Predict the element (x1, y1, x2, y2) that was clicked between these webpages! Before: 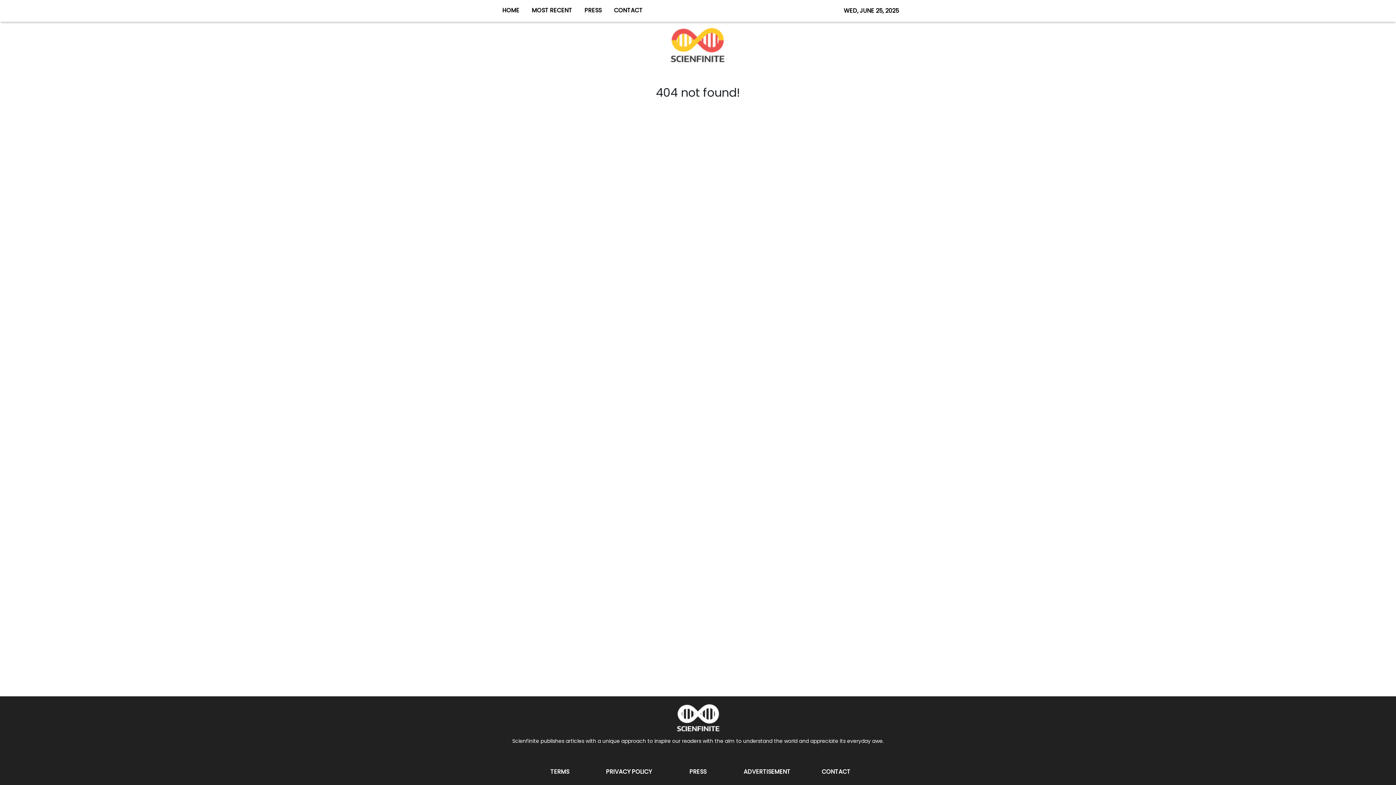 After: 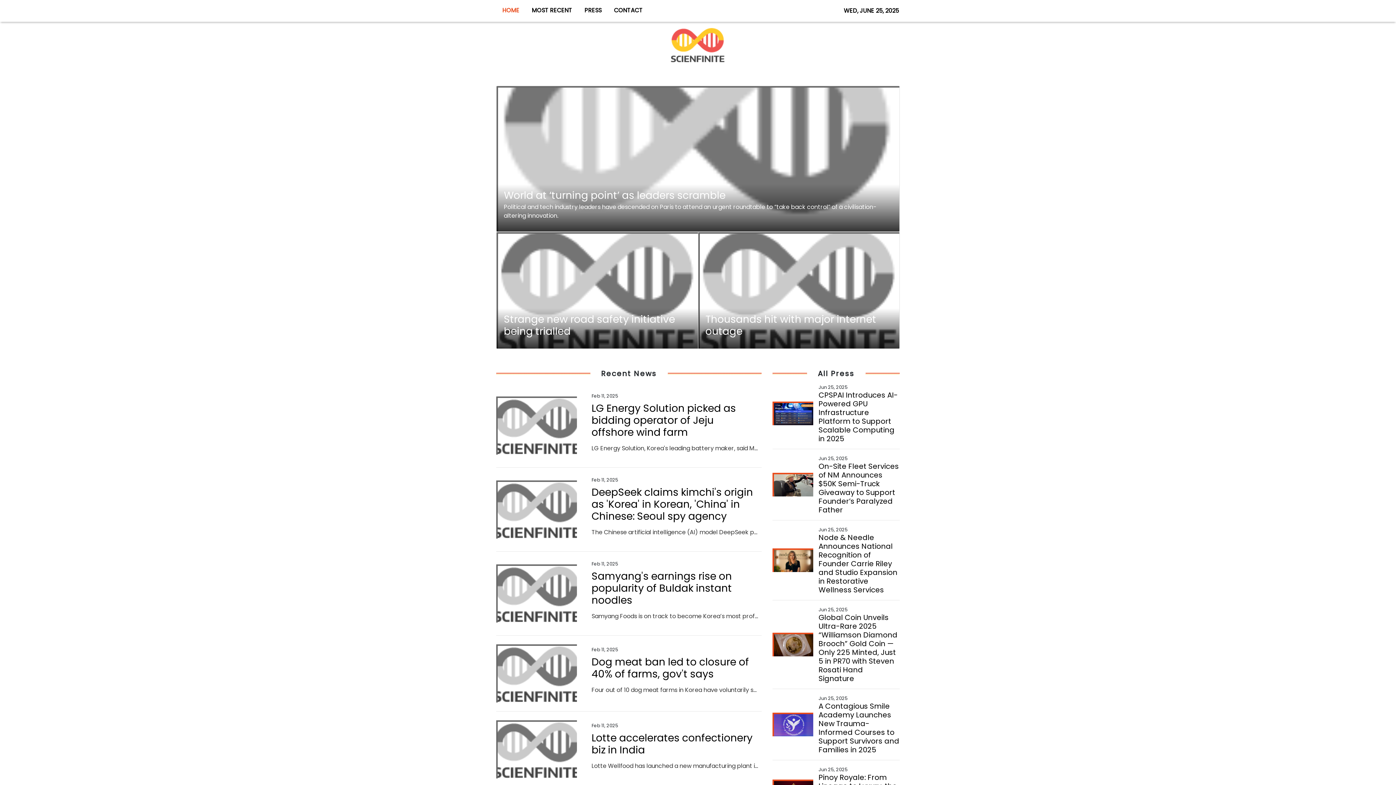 Action: bbox: (670, 27, 725, 62)